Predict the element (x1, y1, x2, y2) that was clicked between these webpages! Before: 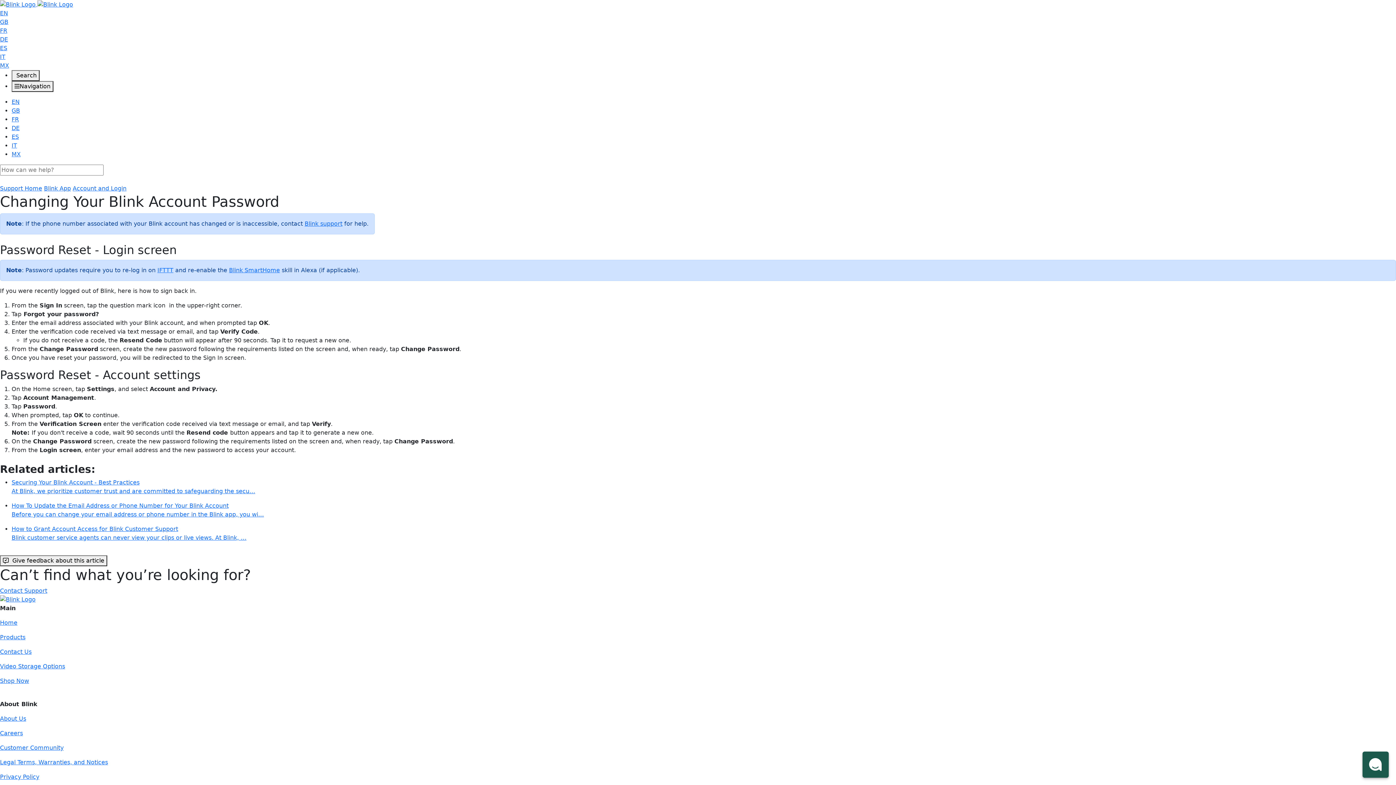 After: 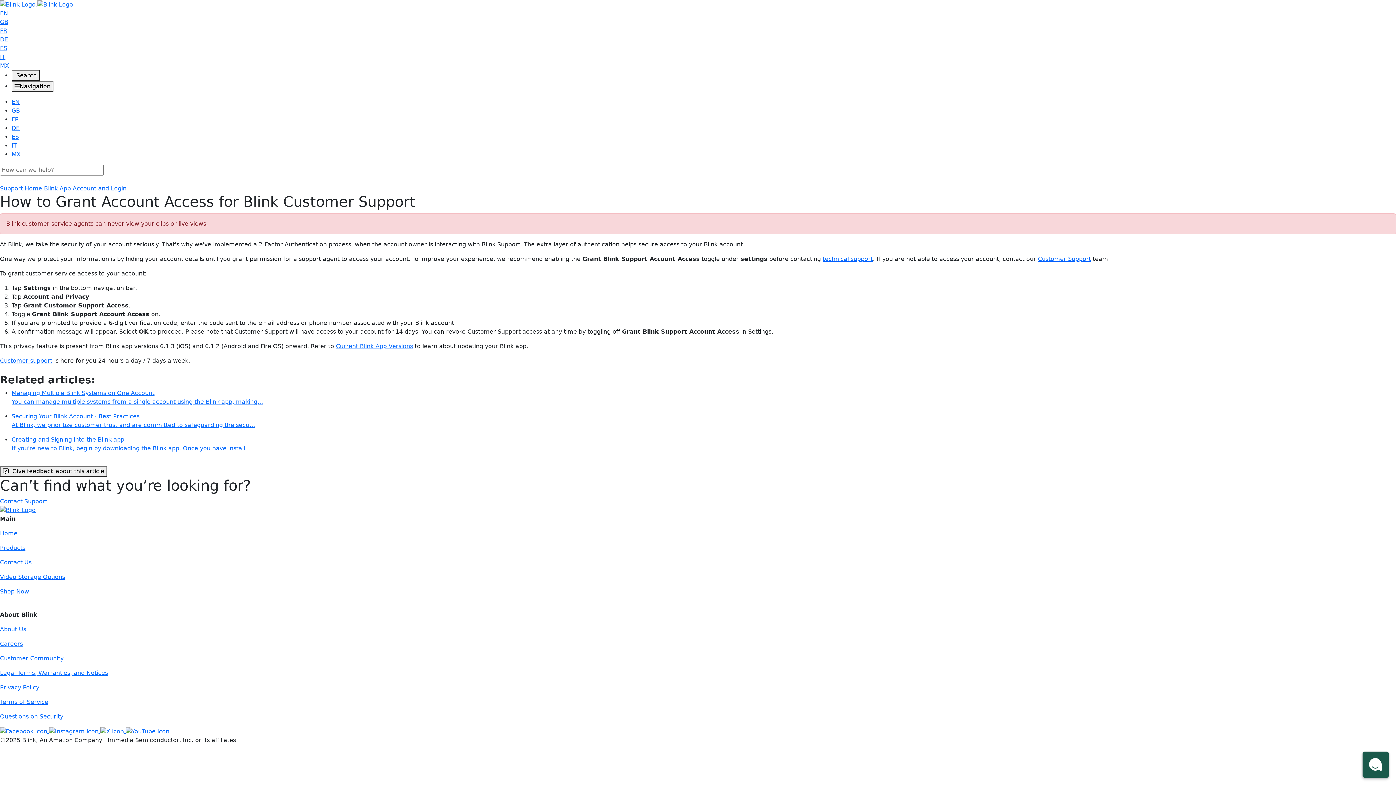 Action: label: How to Grant Account Access for Blink Customer Support

Blink customer service agents can never view your clips or live views. At Blink, … bbox: (11, 525, 1396, 542)